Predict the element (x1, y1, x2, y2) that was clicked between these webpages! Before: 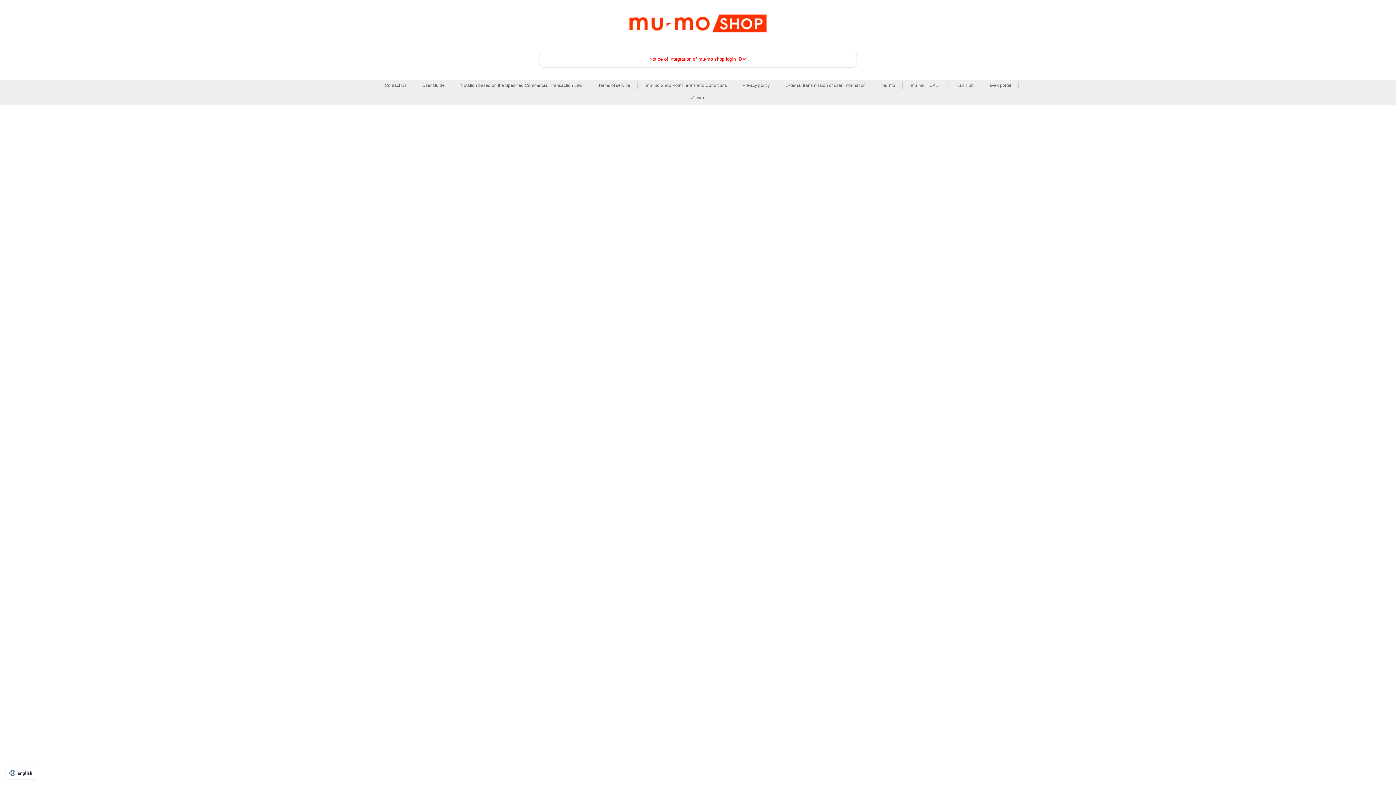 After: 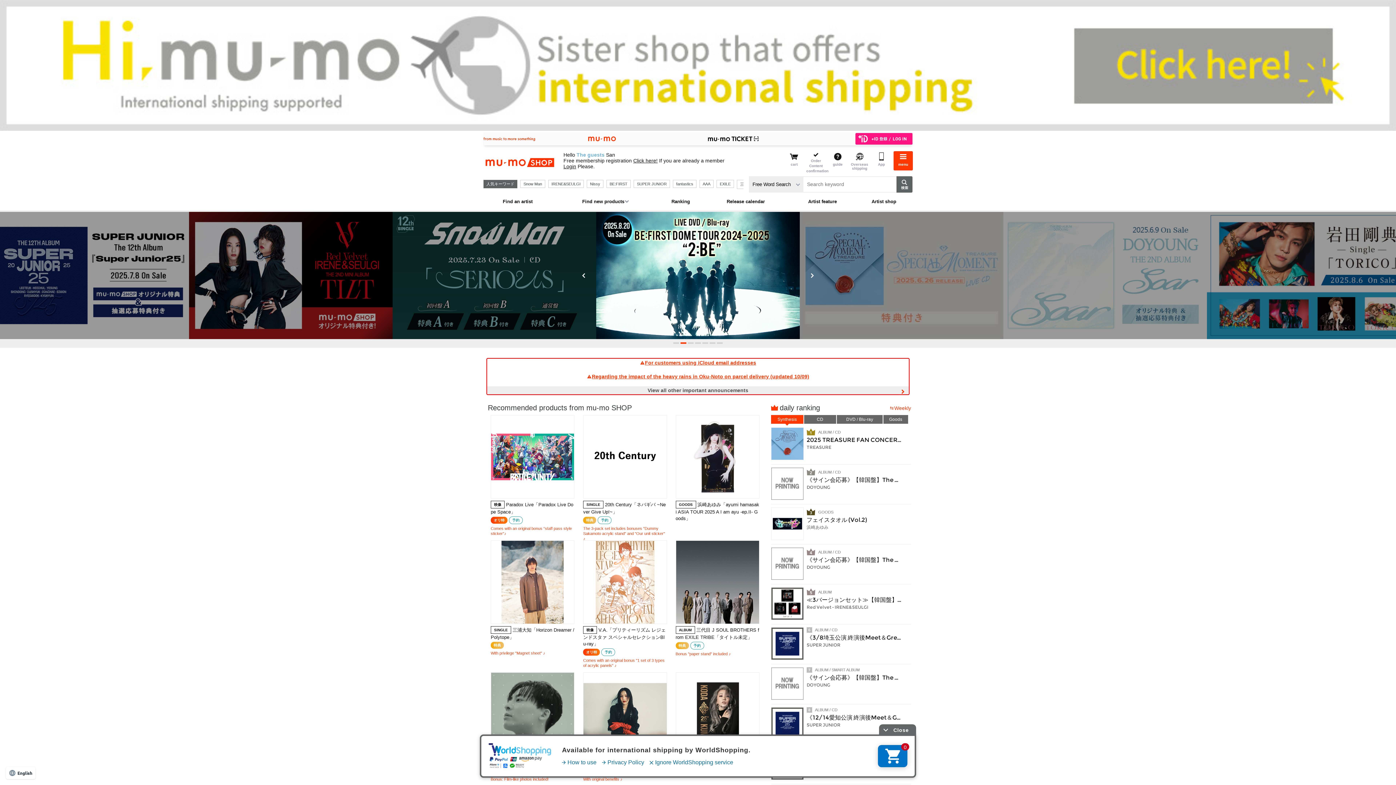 Action: bbox: (625, 3, 770, 43)